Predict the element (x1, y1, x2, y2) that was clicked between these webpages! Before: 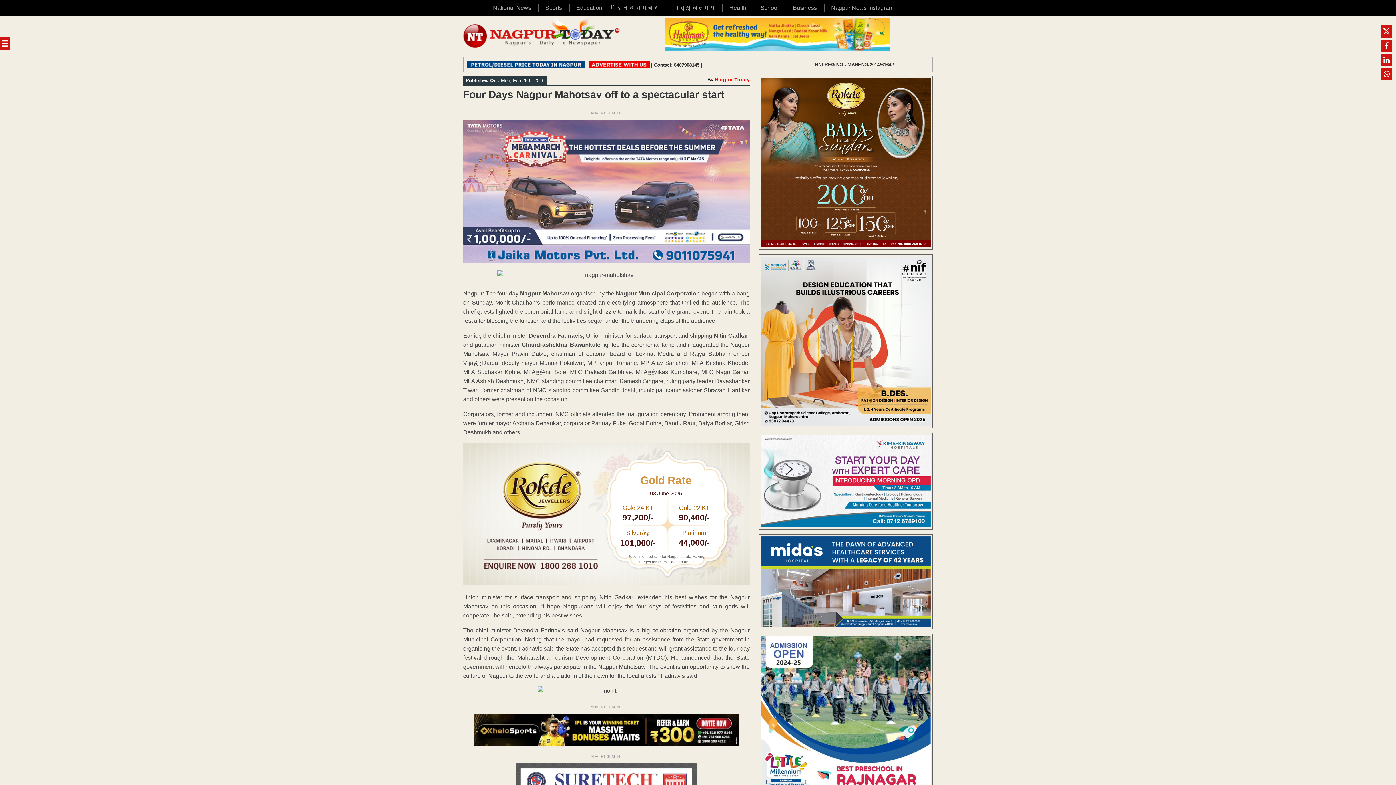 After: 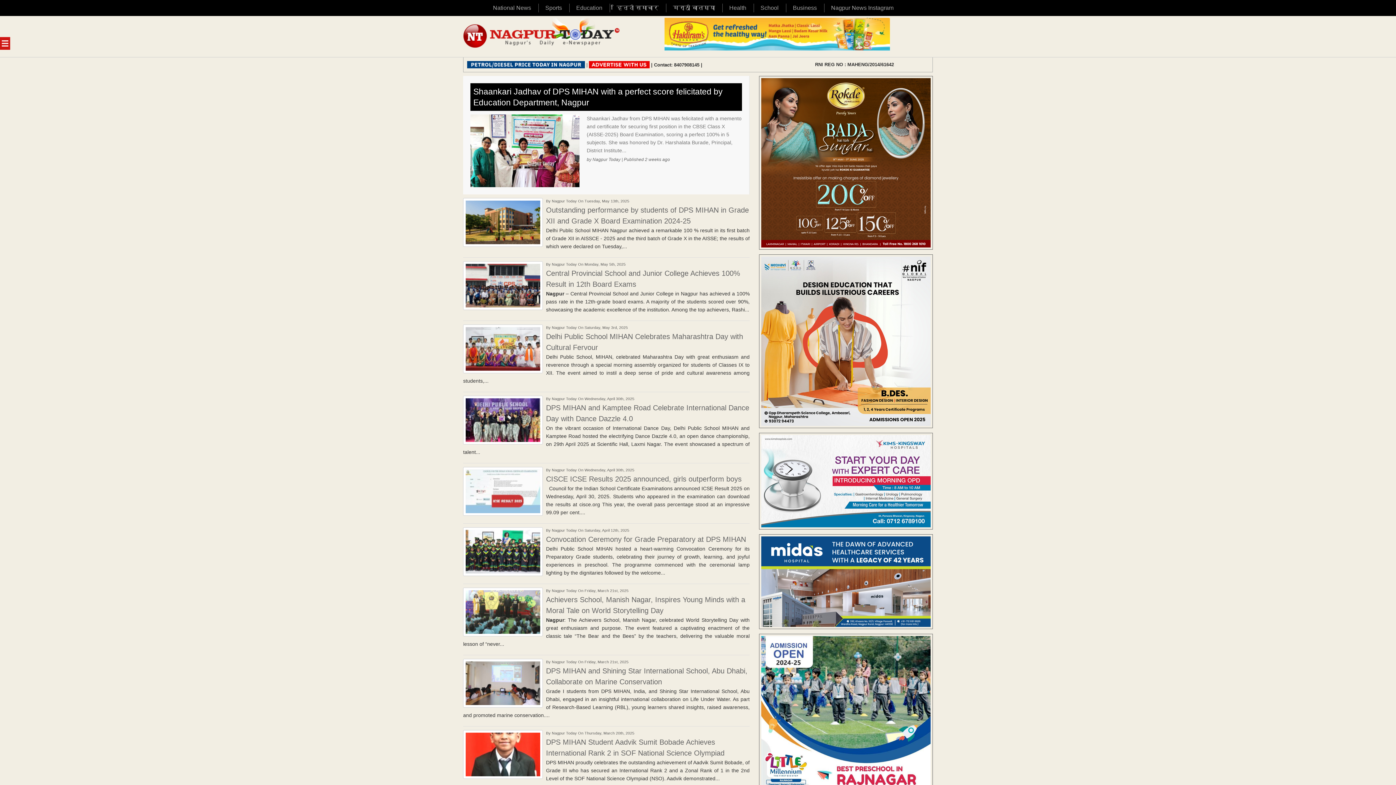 Action: label: School bbox: (760, 3, 778, 12)